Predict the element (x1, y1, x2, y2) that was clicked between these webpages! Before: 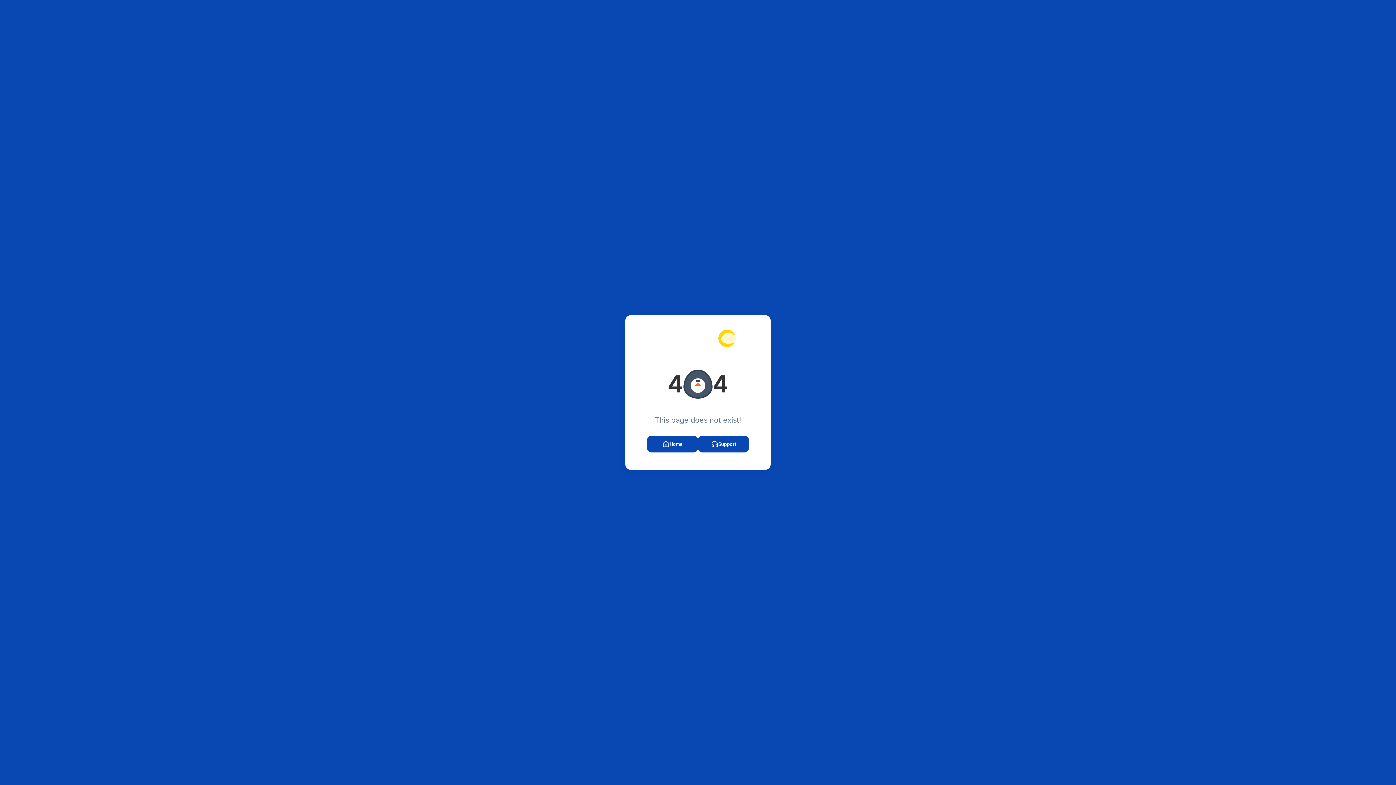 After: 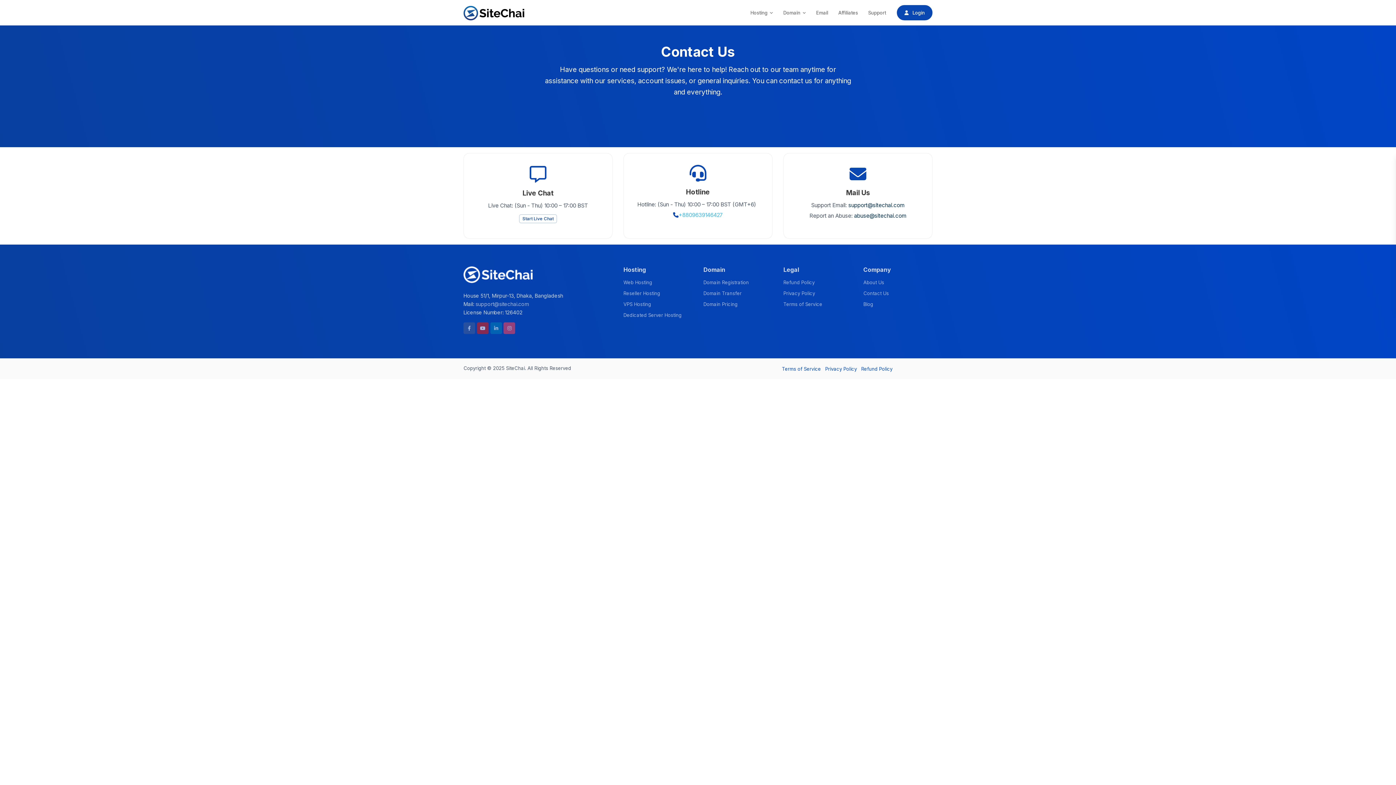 Action: label: Support bbox: (698, 436, 749, 452)